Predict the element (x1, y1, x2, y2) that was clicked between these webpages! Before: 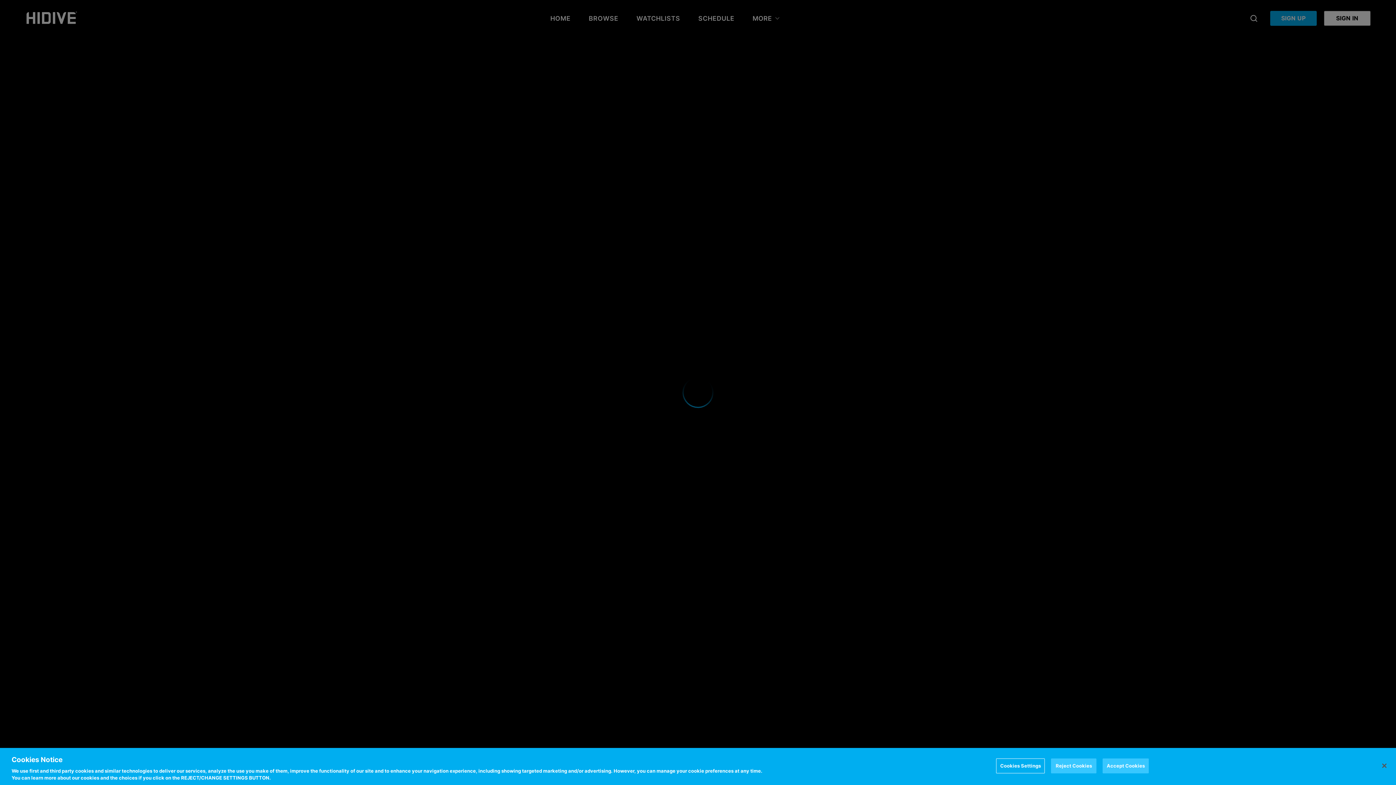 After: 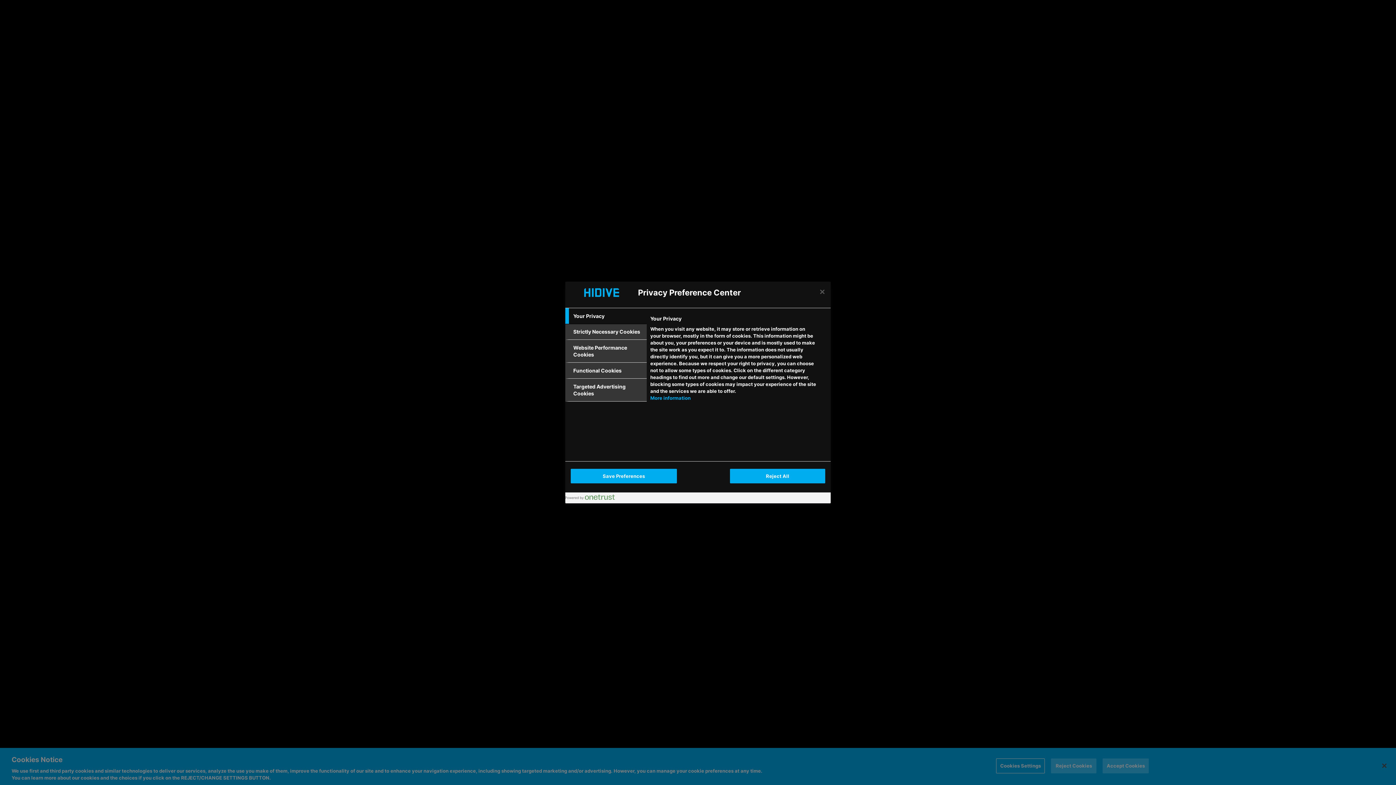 Action: bbox: (996, 758, 1045, 773) label: Cookies Settings